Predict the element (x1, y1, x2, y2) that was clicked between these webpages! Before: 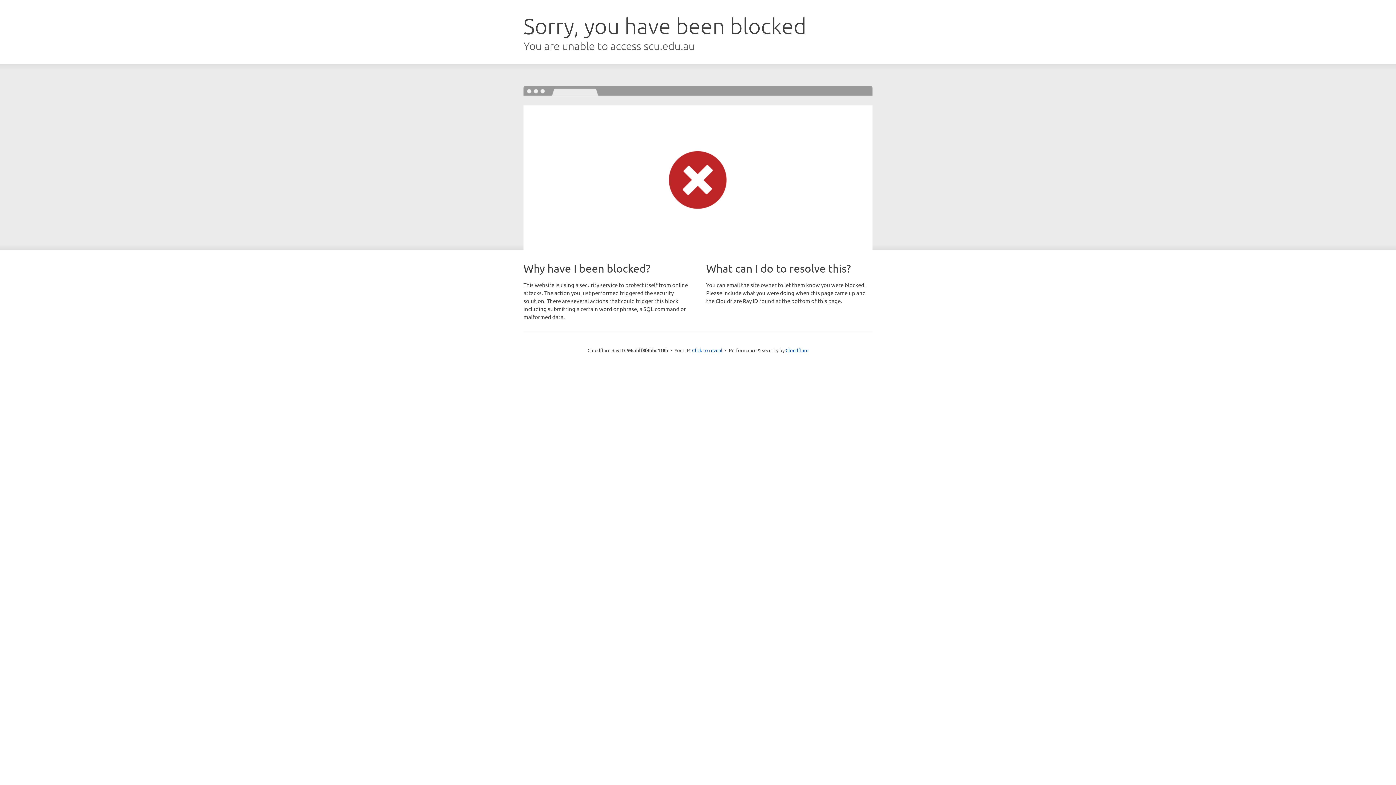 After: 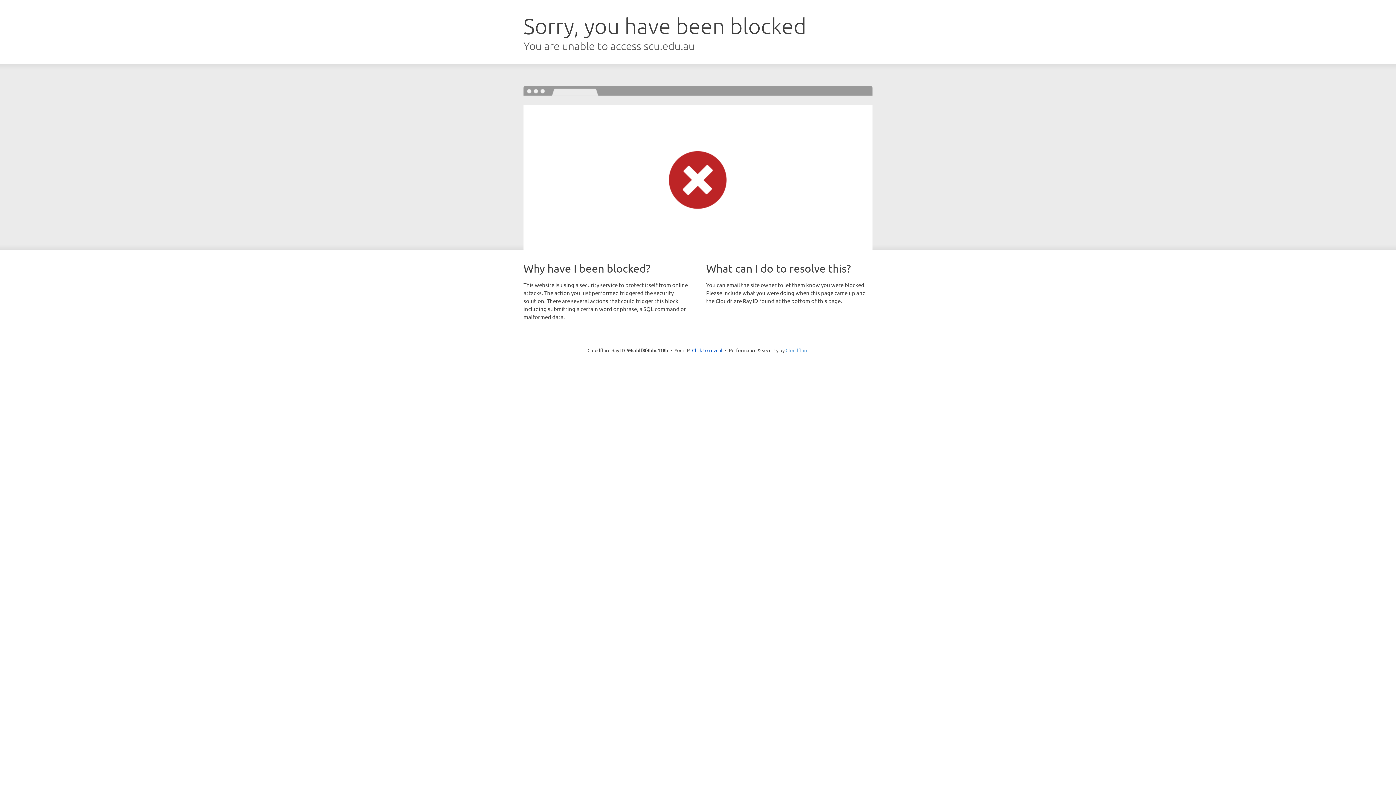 Action: bbox: (785, 347, 808, 353) label: Cloudflare